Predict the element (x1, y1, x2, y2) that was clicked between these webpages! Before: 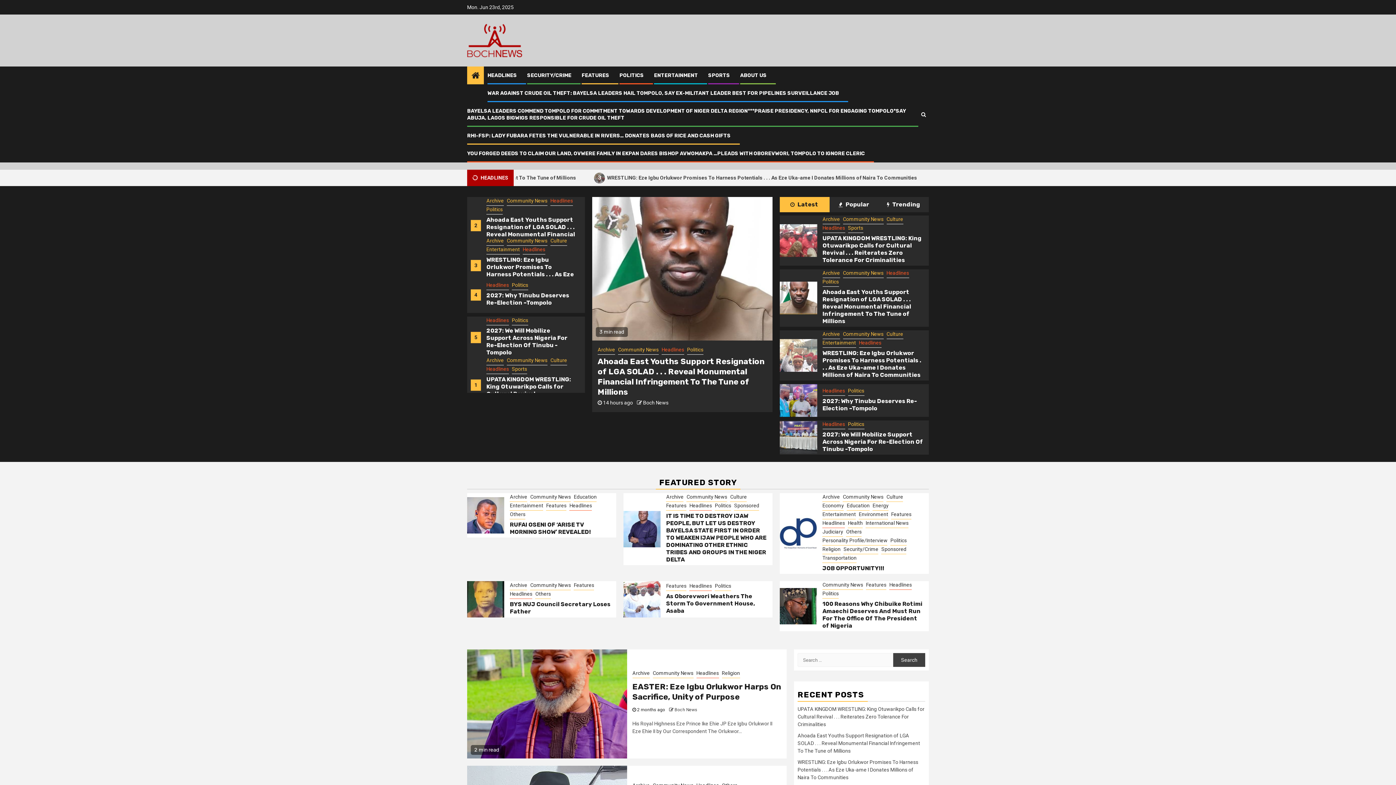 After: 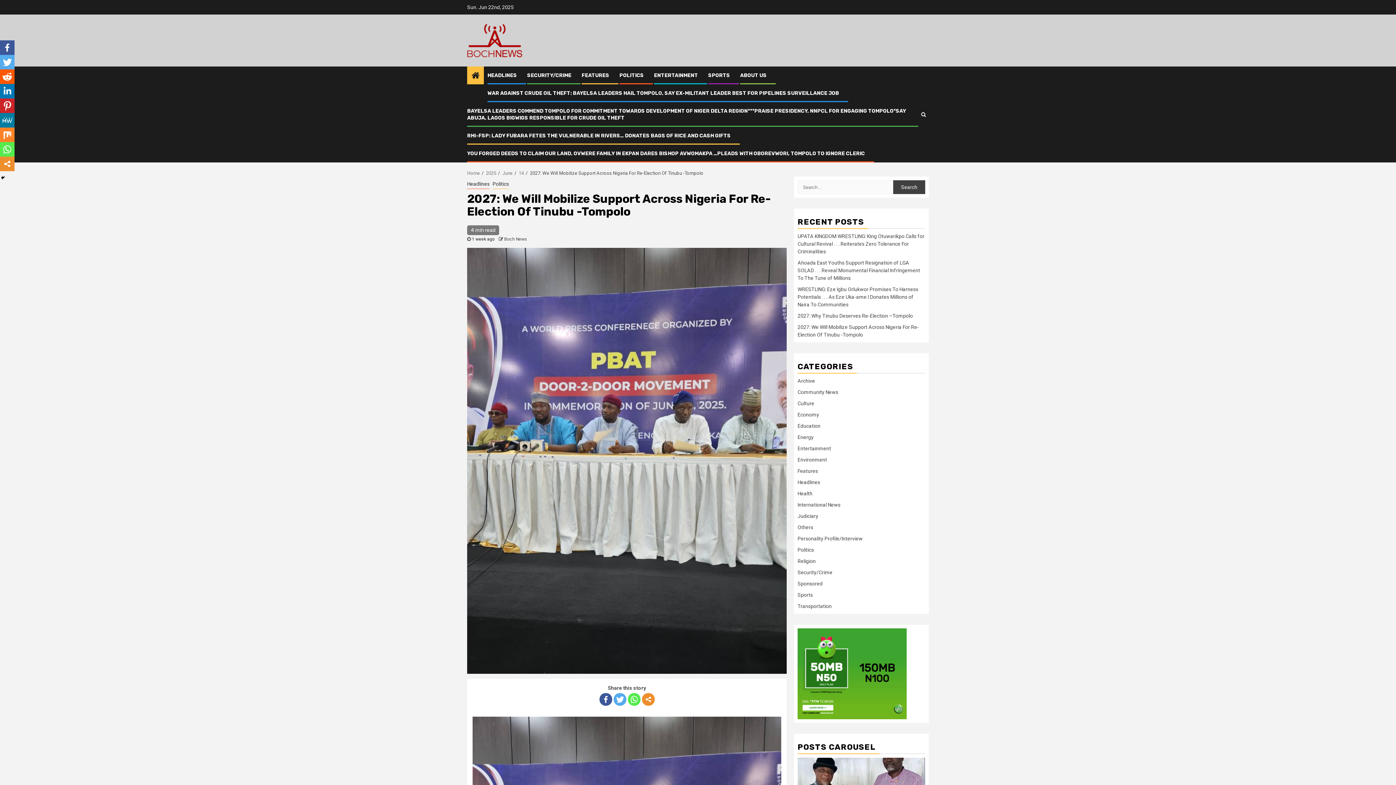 Action: bbox: (780, 421, 817, 454)